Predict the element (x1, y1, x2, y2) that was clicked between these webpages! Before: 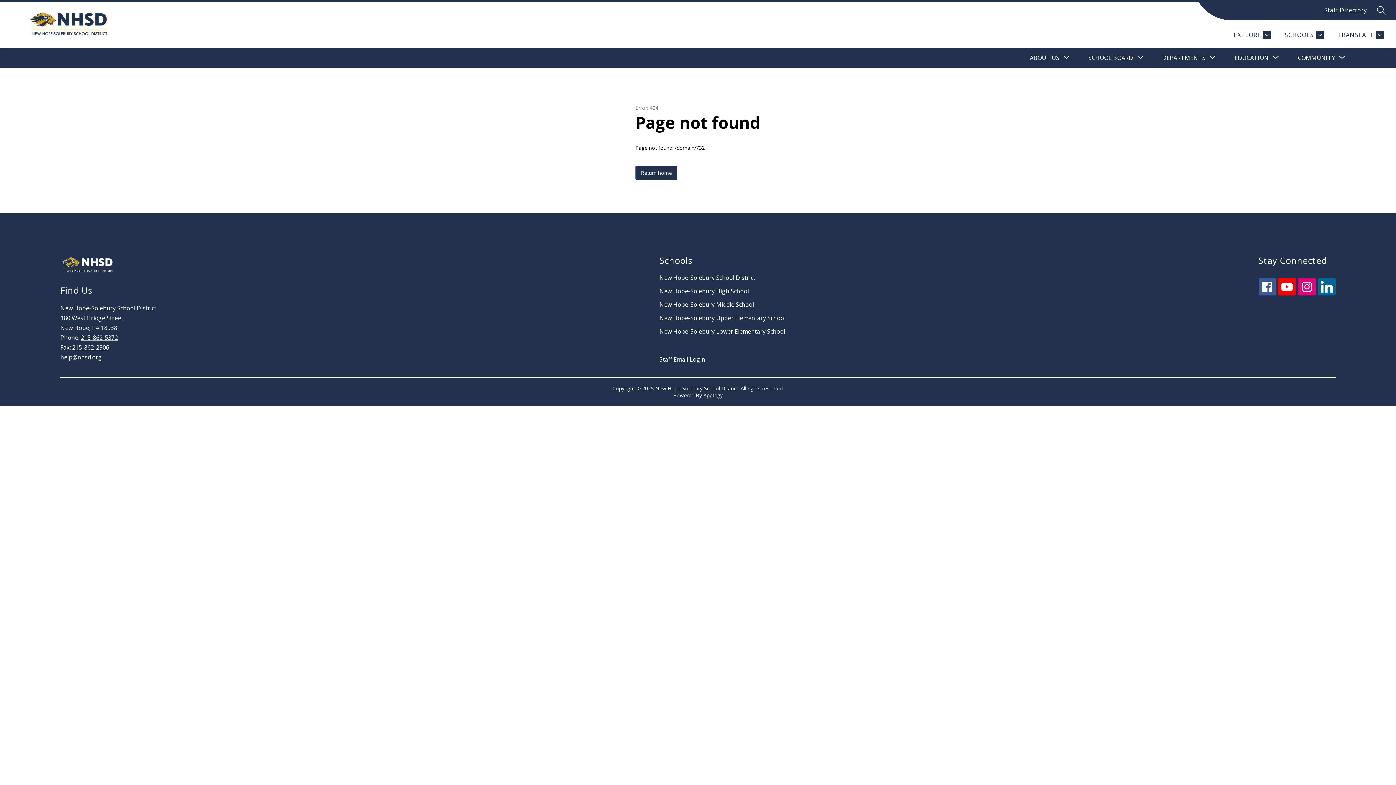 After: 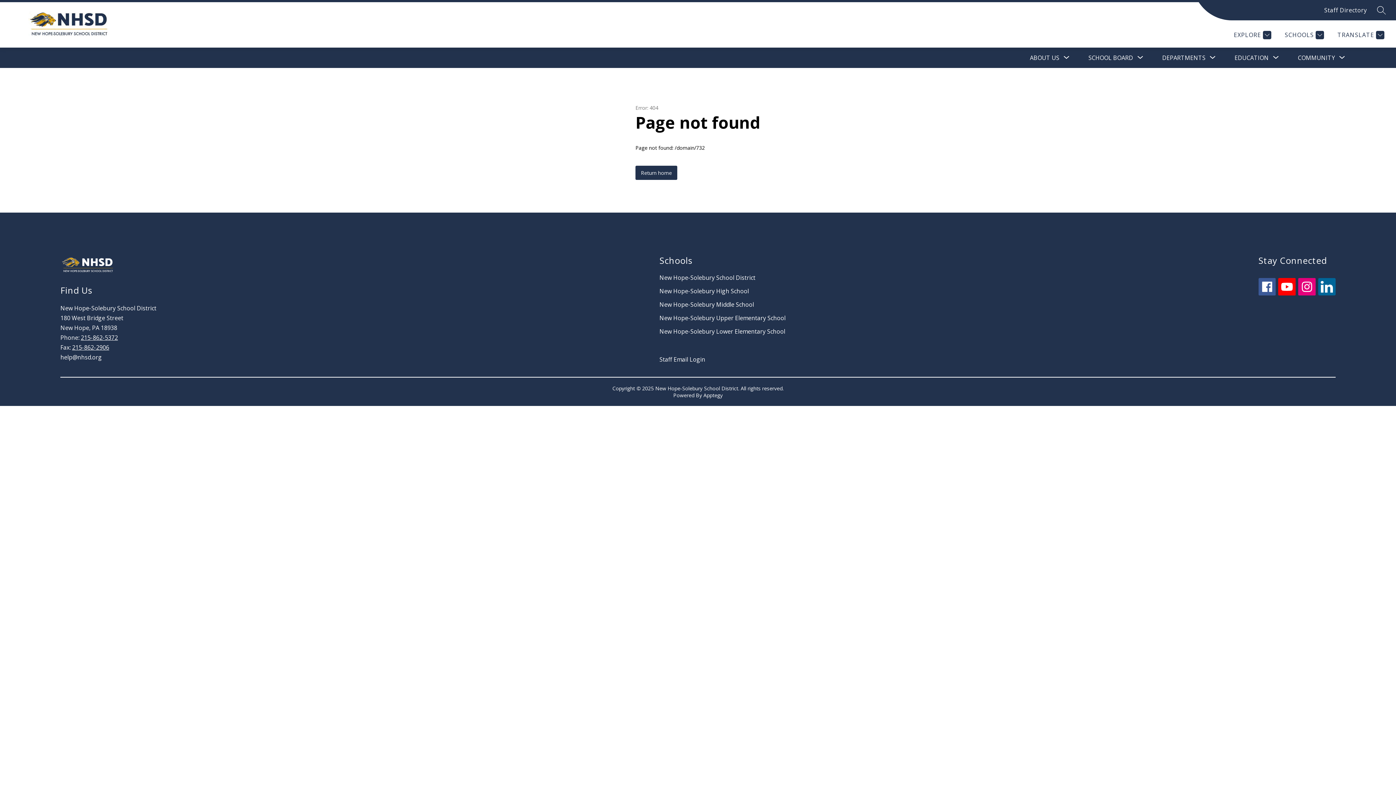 Action: label: Apptegy
Visit us to learn more bbox: (703, 392, 722, 398)